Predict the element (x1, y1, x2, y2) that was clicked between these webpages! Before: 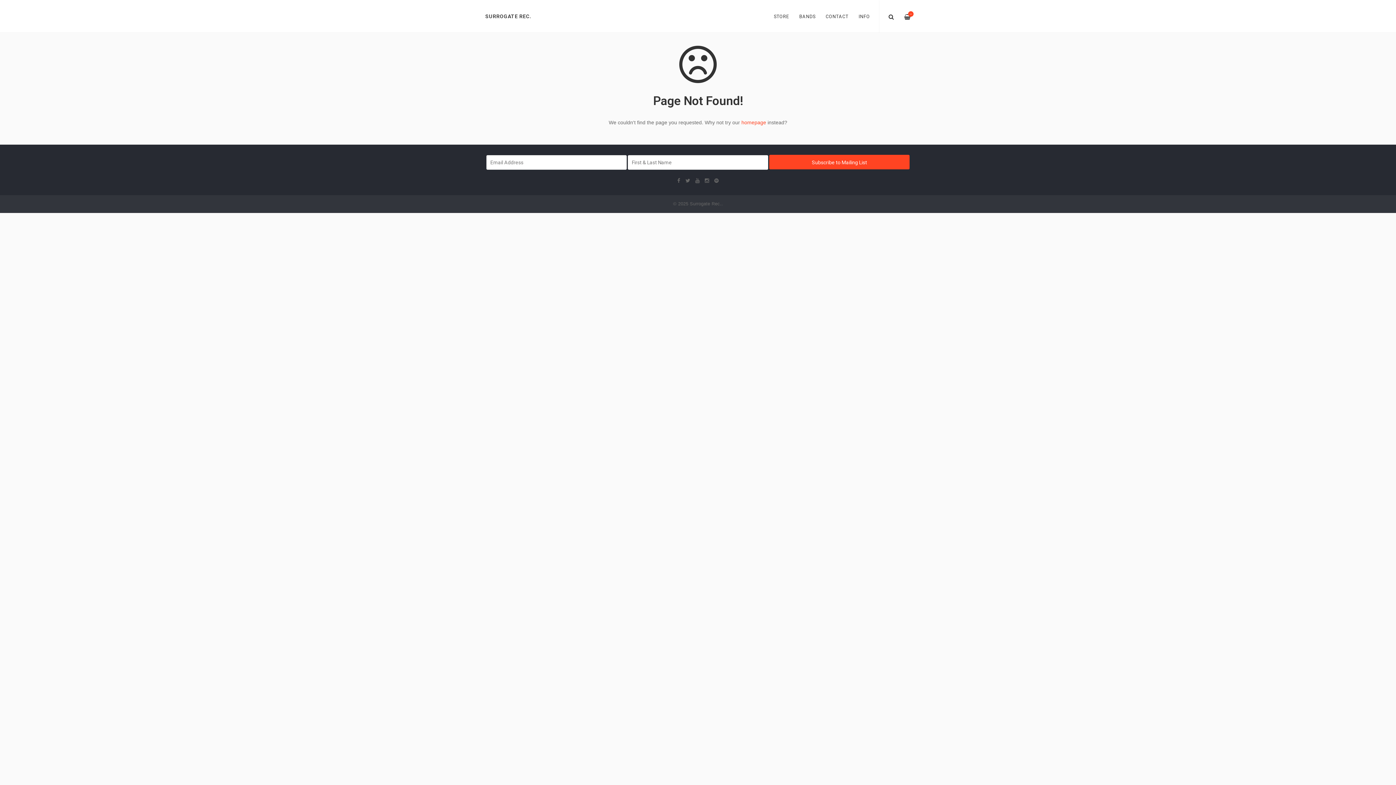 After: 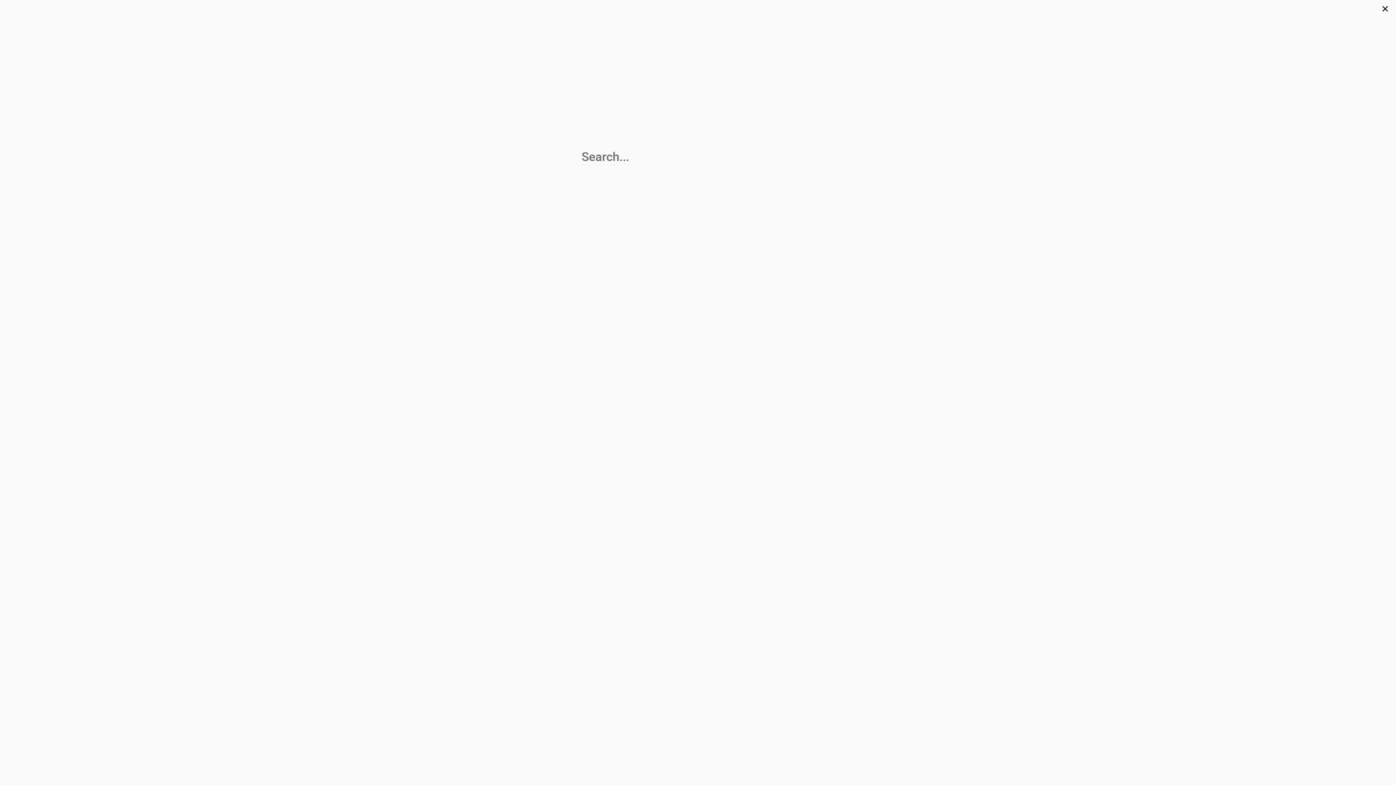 Action: bbox: (879, 0, 898, 33)